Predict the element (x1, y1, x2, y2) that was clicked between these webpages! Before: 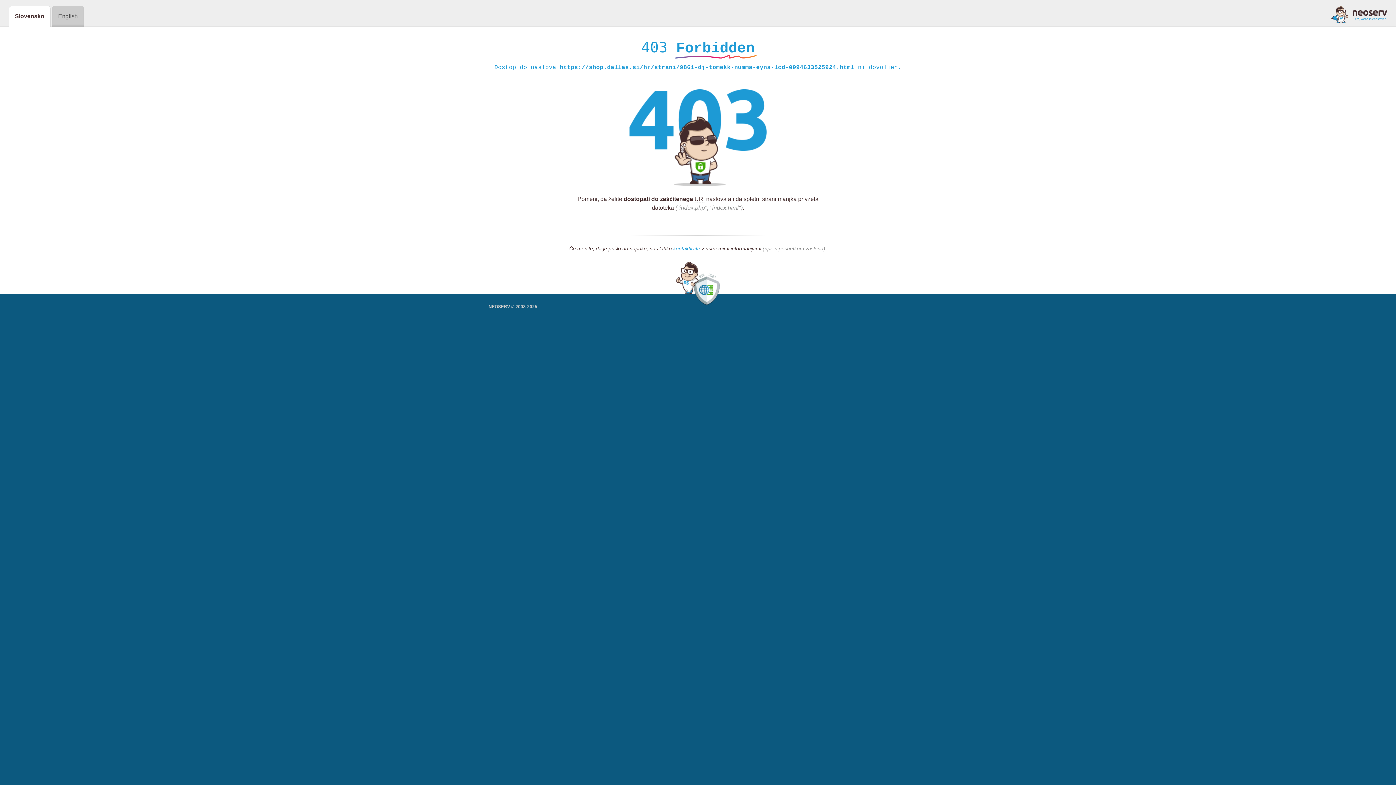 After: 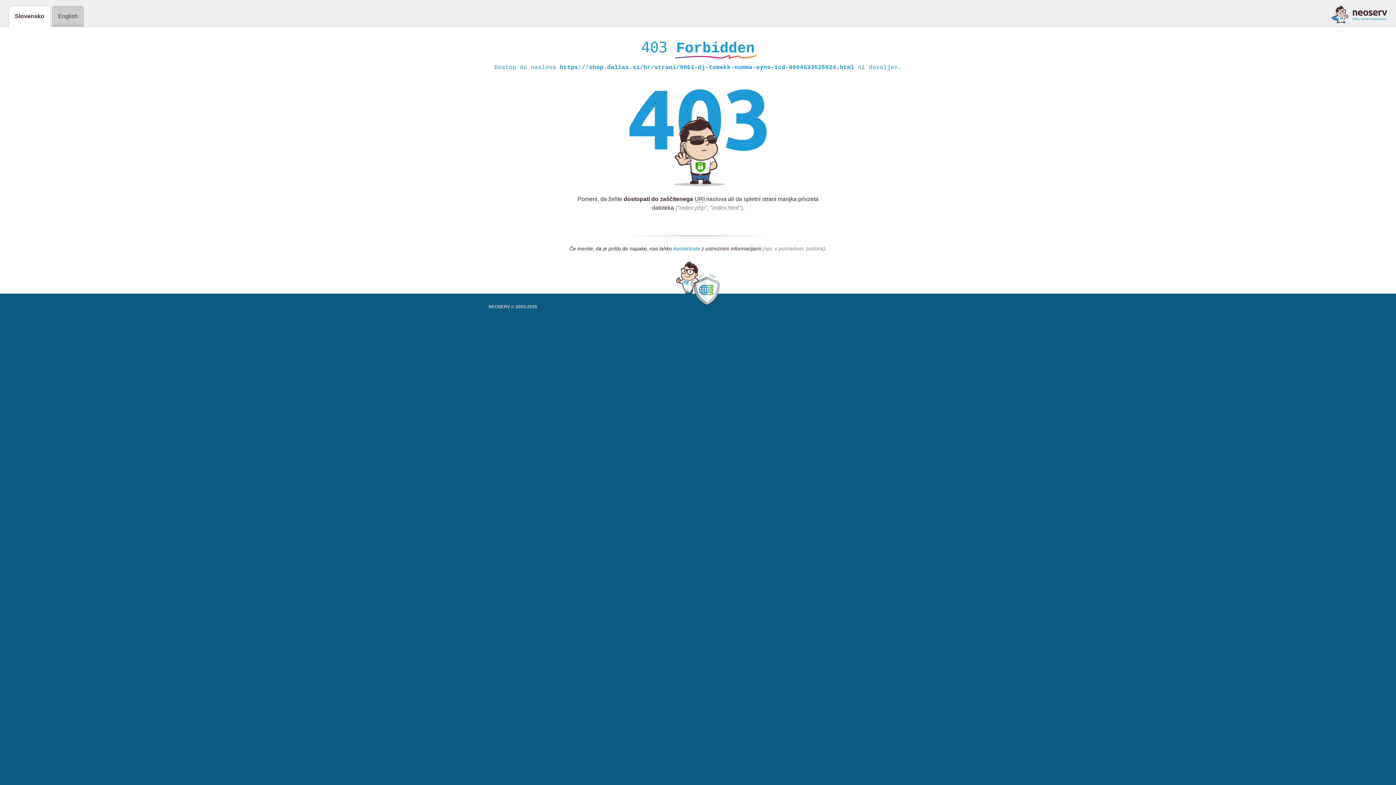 Action: label: kontaktirate bbox: (673, 245, 700, 252)